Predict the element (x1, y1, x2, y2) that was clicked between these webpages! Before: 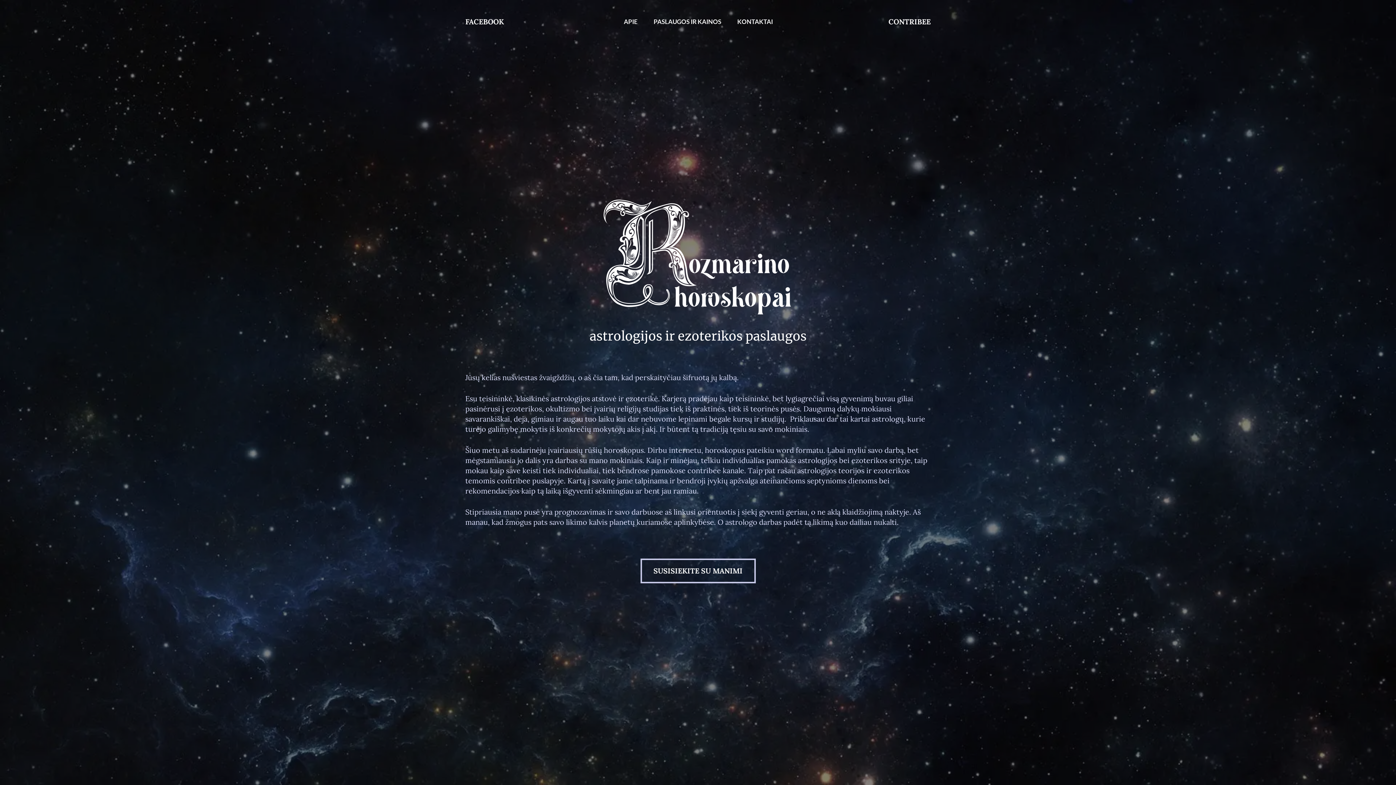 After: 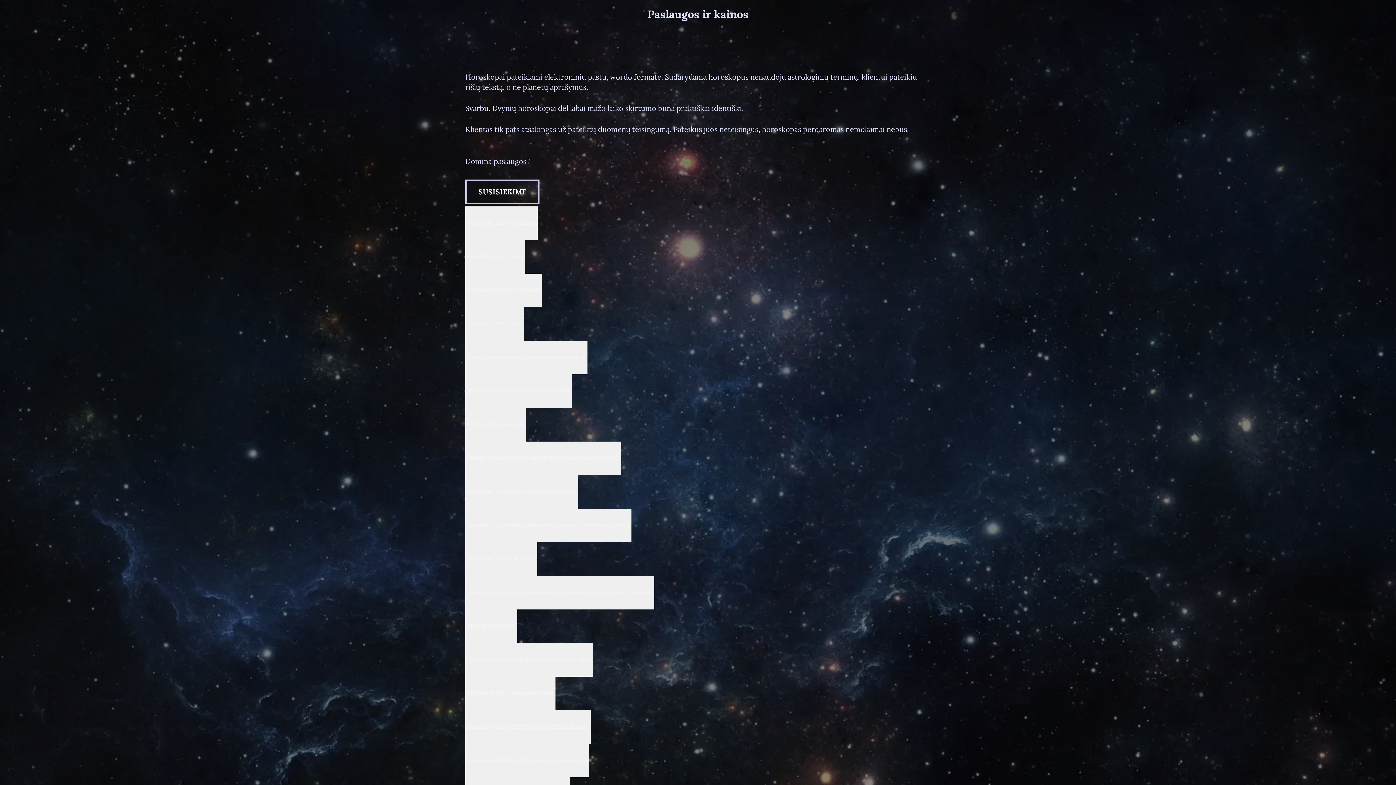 Action: label: PASLAUGOS IR KAINOS bbox: (645, 0, 729, 43)